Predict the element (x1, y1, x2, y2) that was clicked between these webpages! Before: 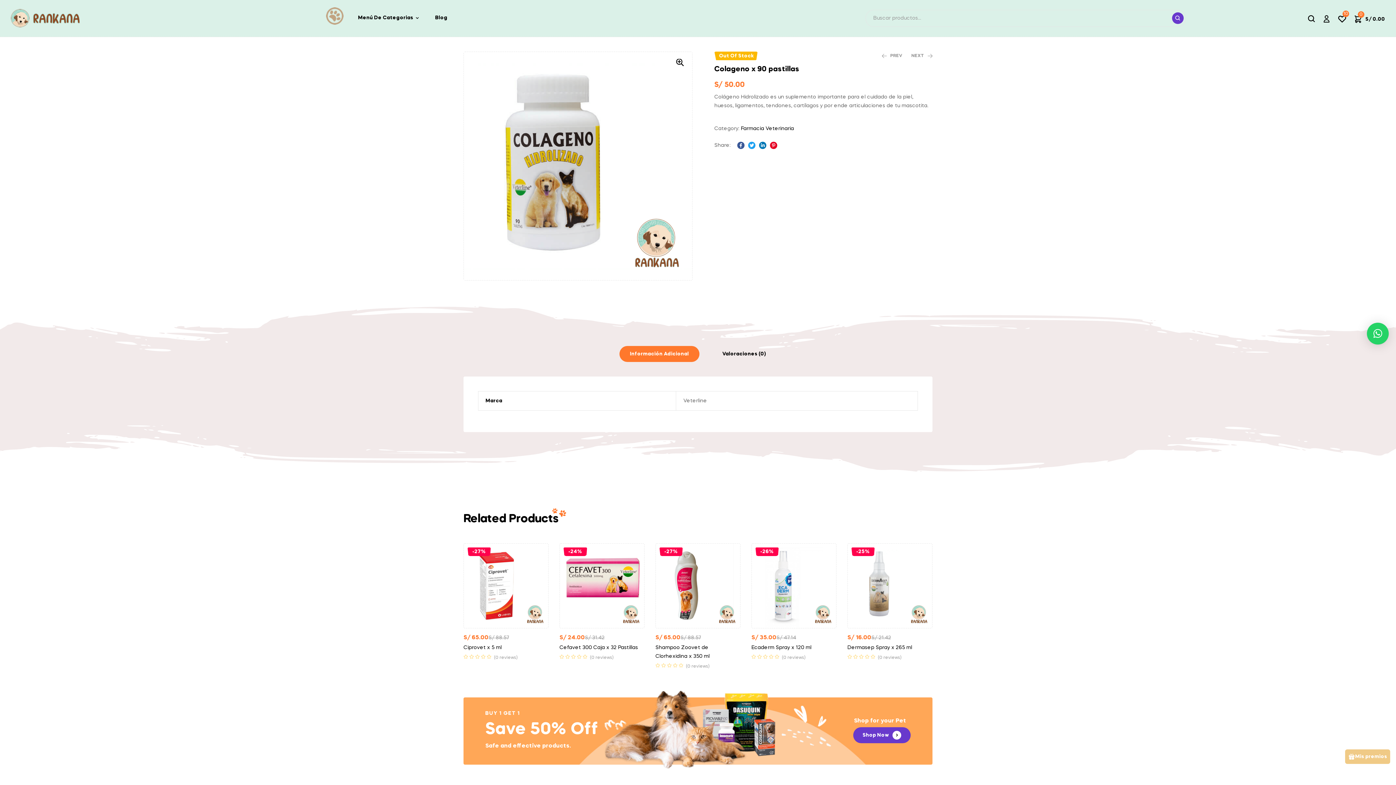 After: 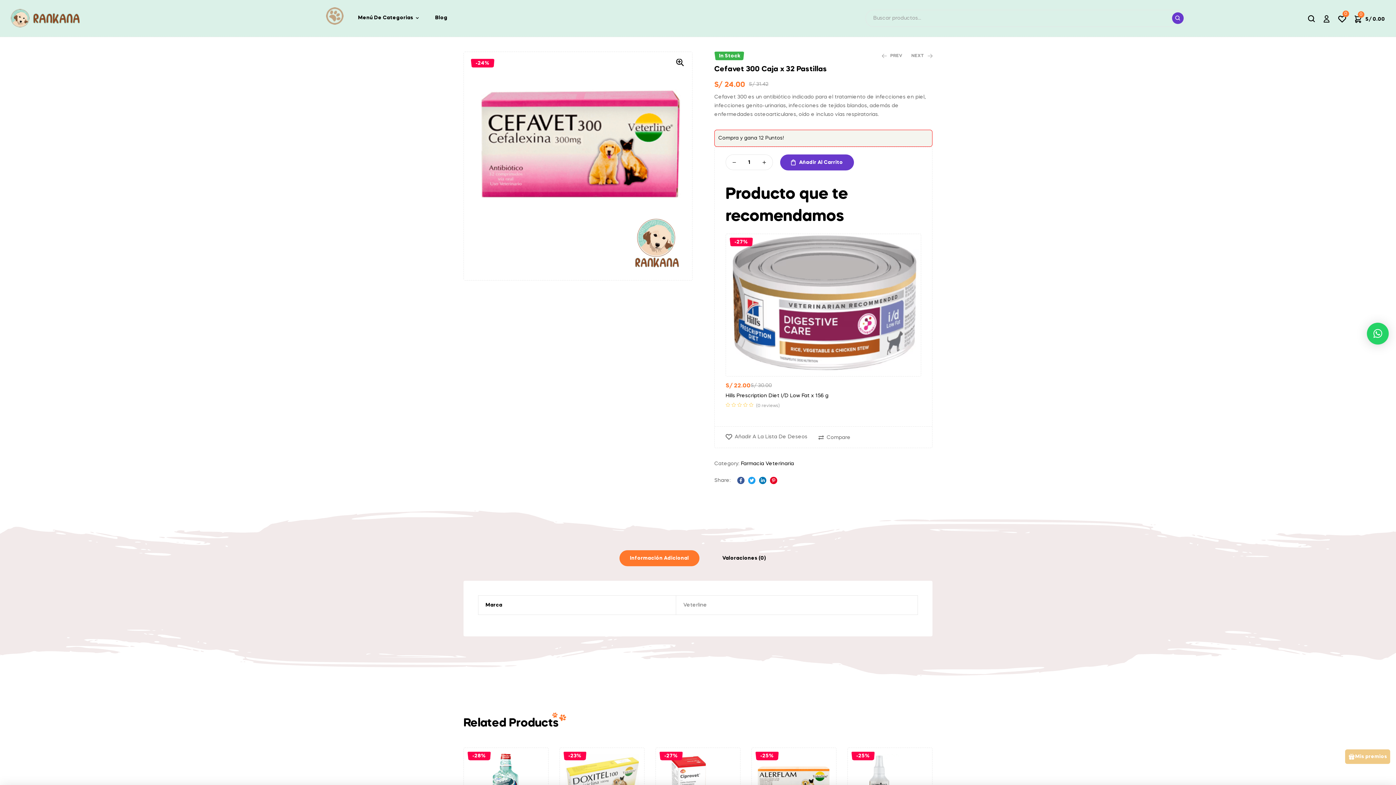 Action: bbox: (560, 544, 644, 628)